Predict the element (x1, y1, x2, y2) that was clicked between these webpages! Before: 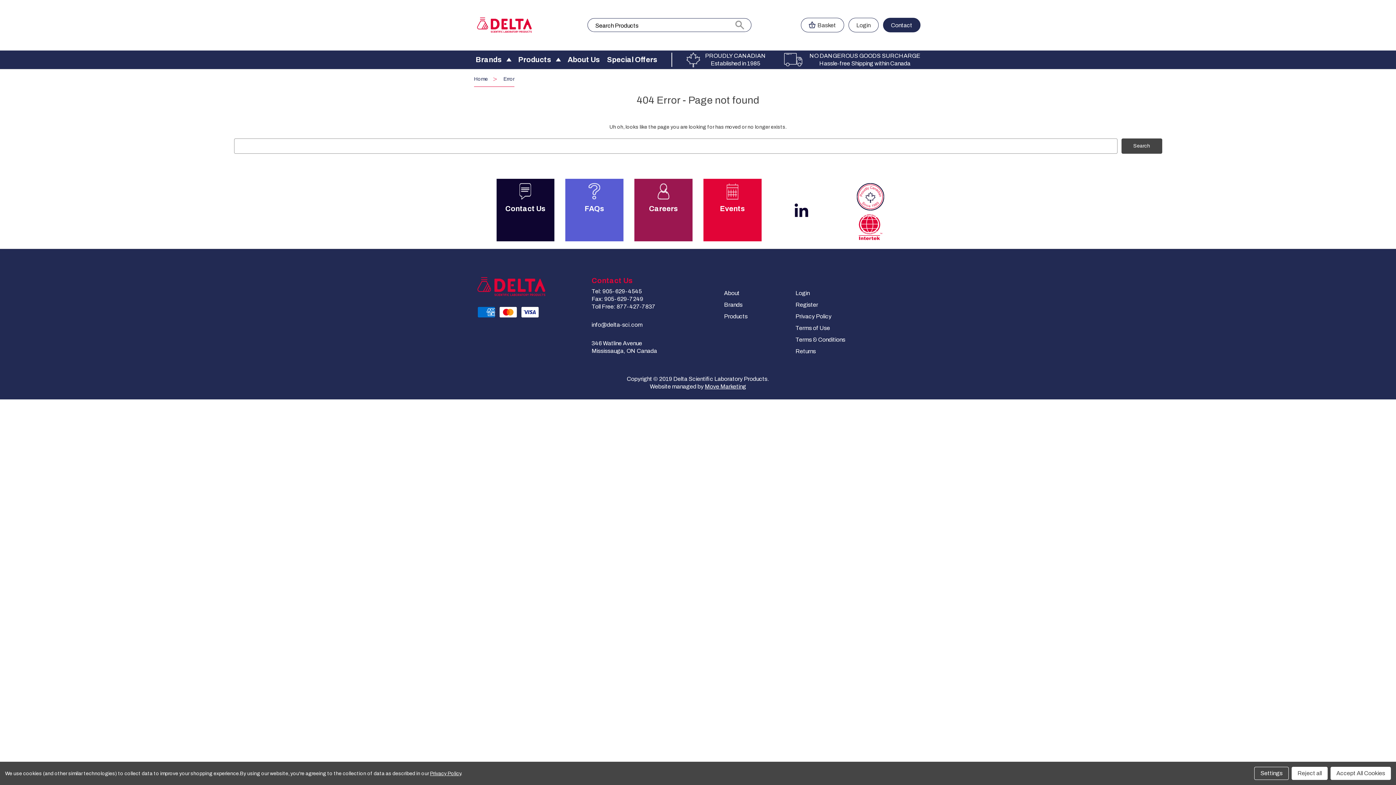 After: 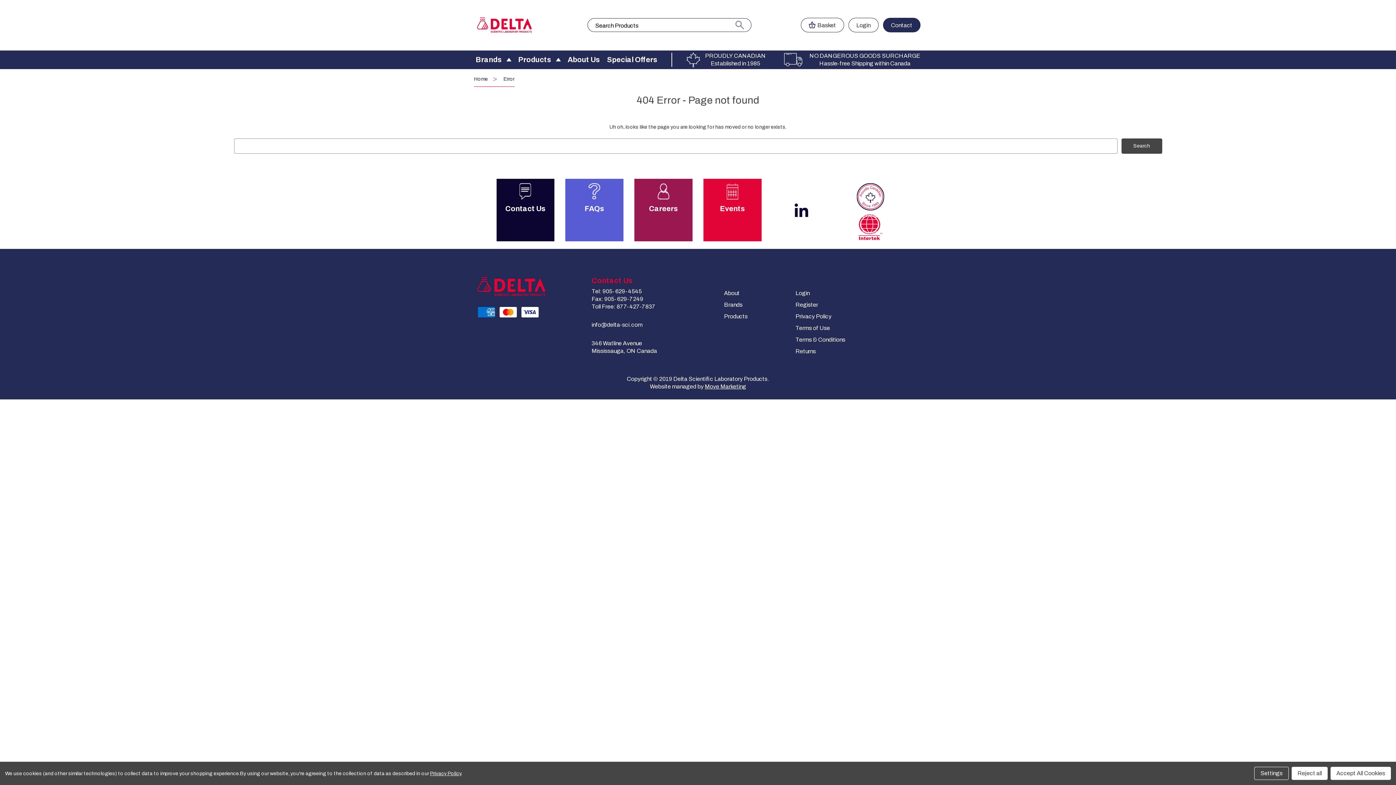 Action: bbox: (591, 303, 655, 309) label: Toll Free: 877-427-7837